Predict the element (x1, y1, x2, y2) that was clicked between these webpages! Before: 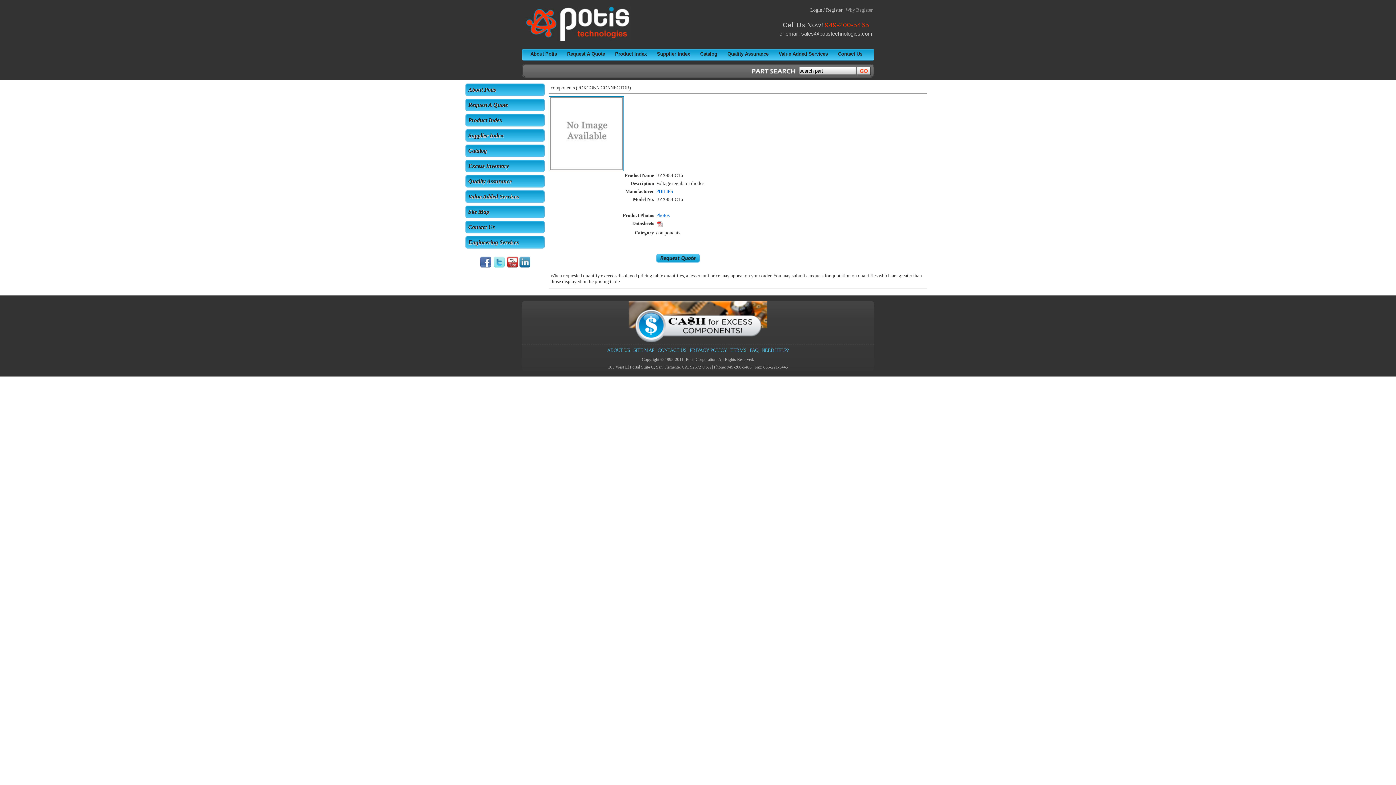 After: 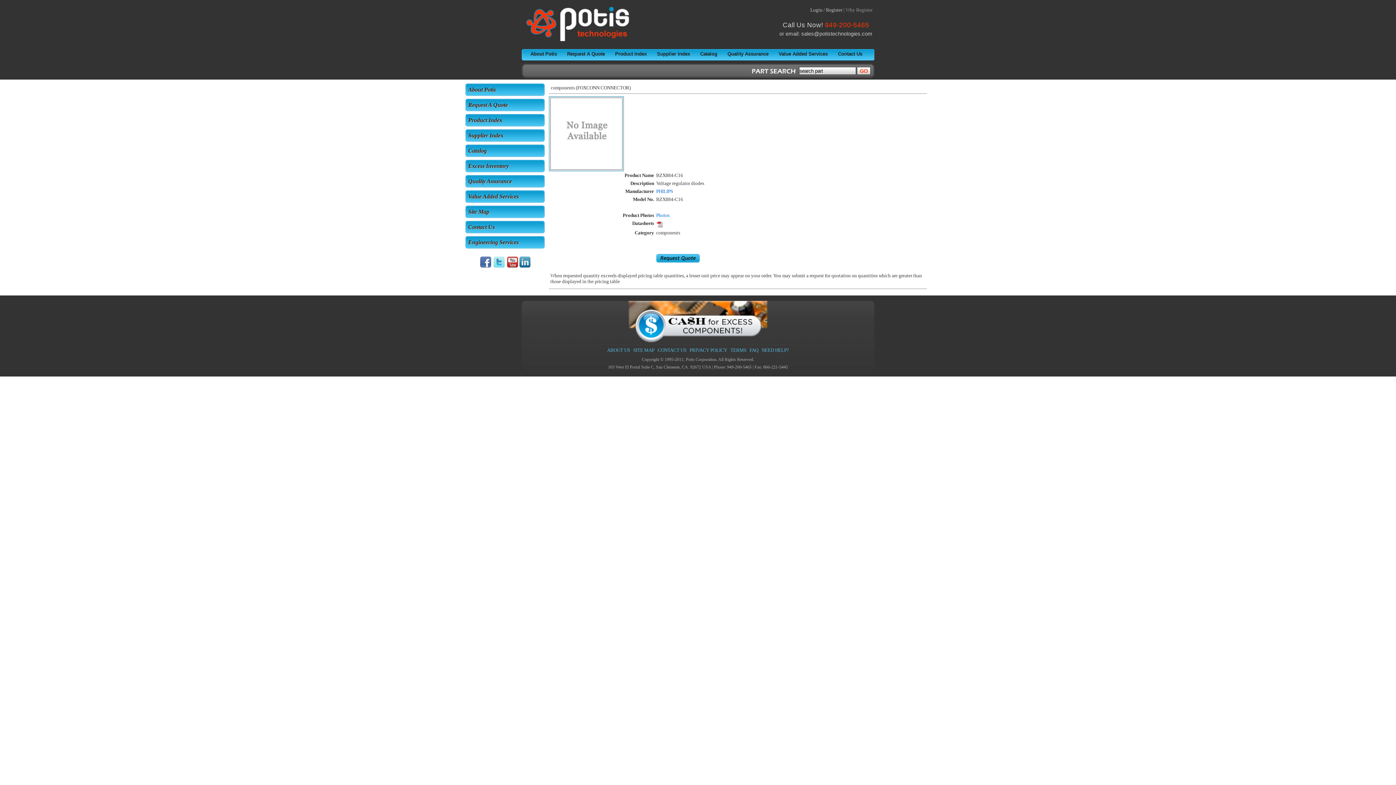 Action: bbox: (493, 263, 505, 268)